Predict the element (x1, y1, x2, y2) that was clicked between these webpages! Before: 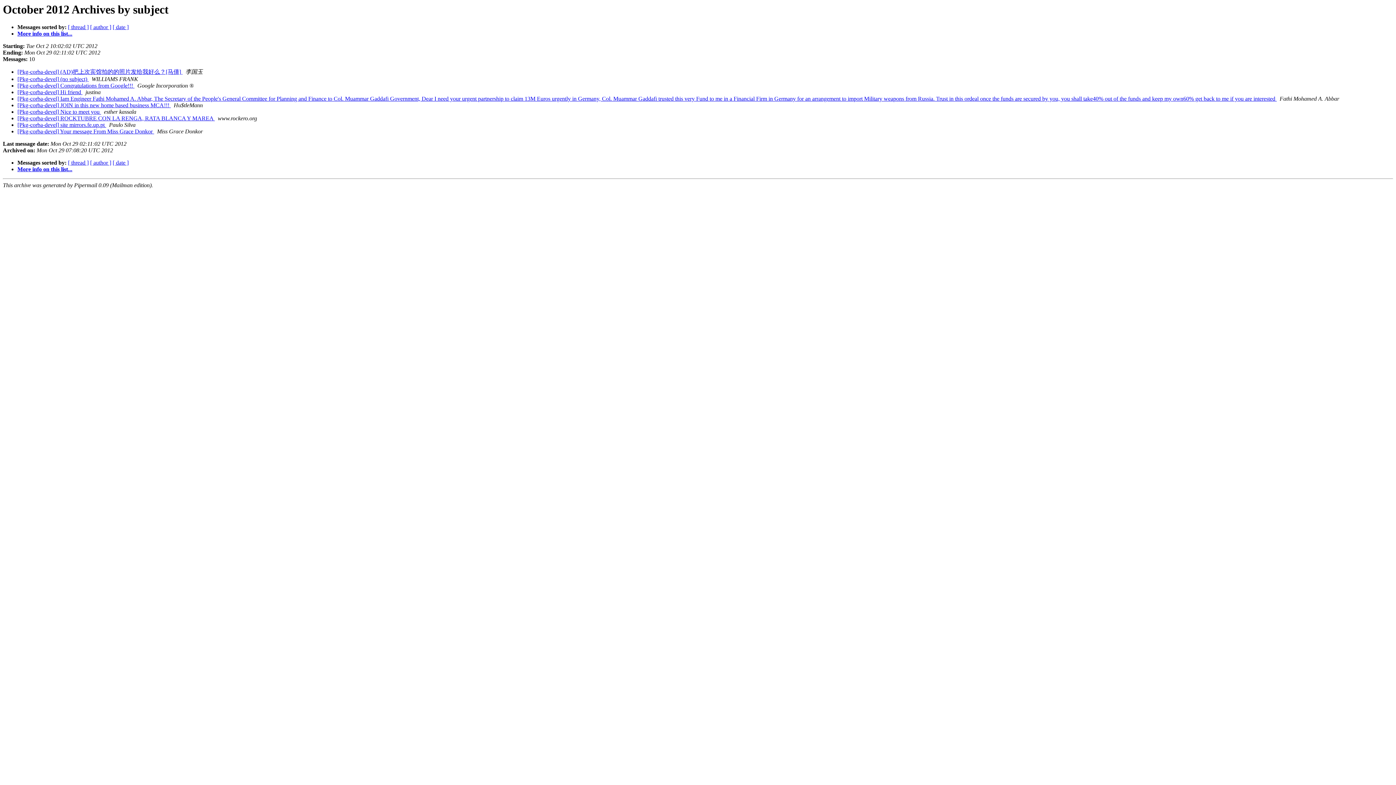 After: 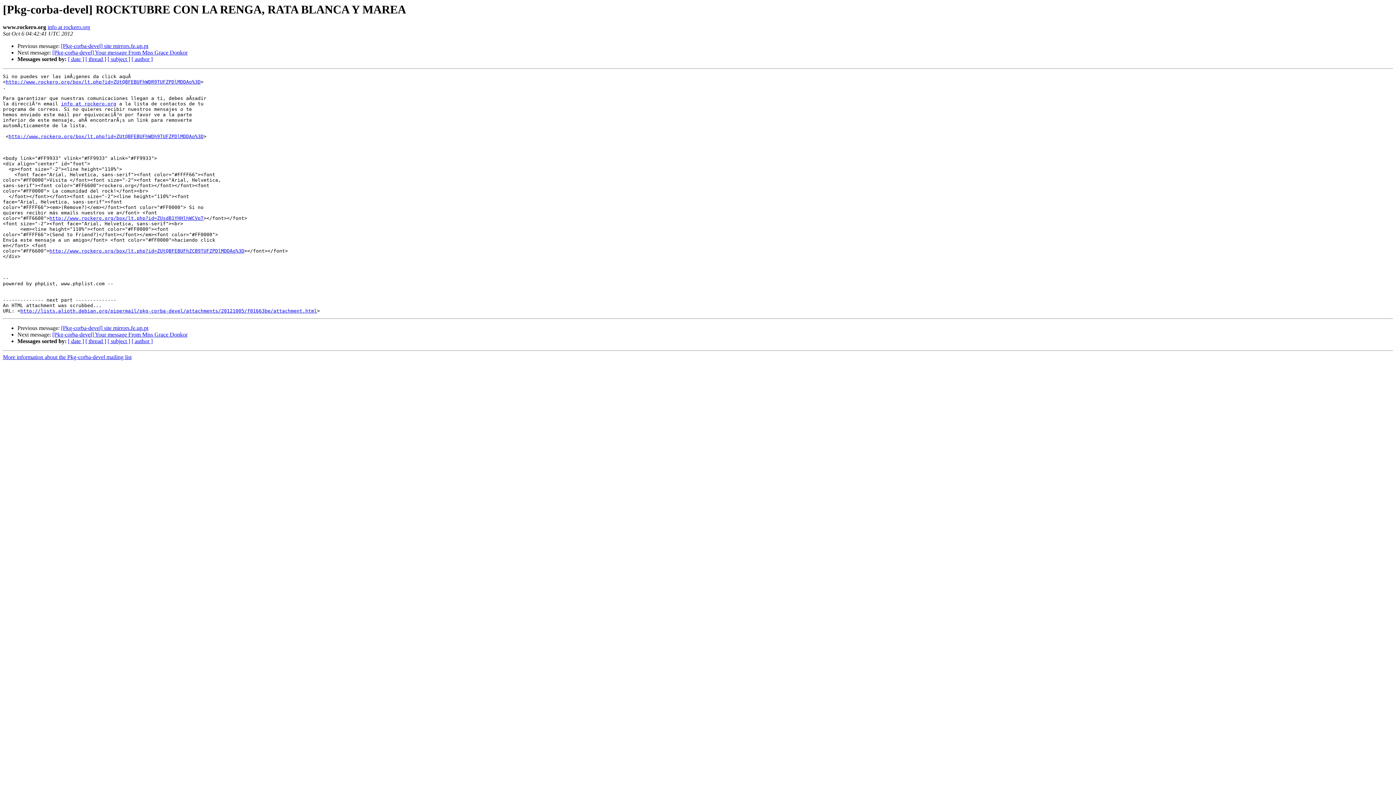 Action: label: [Pkg-corba-devel] ROCKTUBRE CON LA RENGA, RATA BLANCA Y MAREA  bbox: (17, 115, 214, 121)